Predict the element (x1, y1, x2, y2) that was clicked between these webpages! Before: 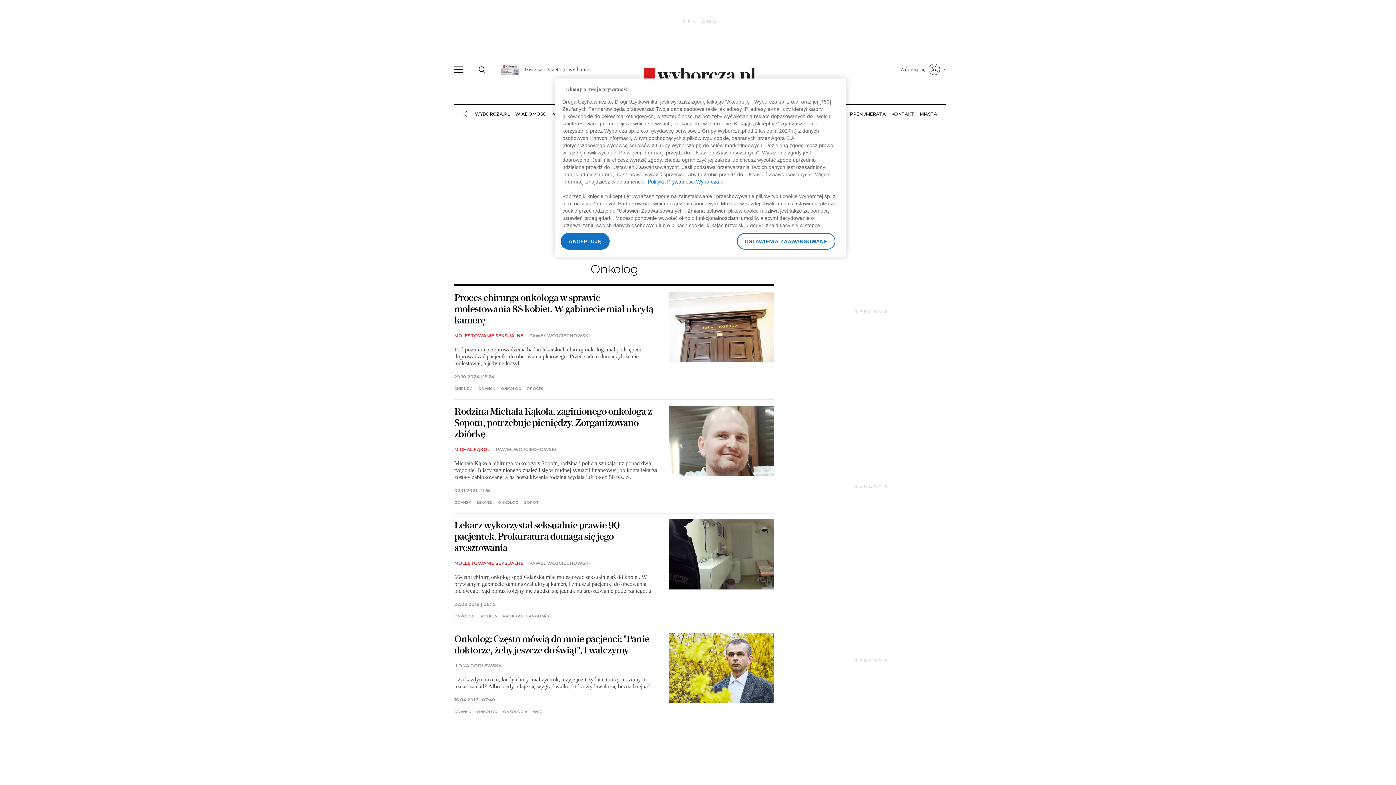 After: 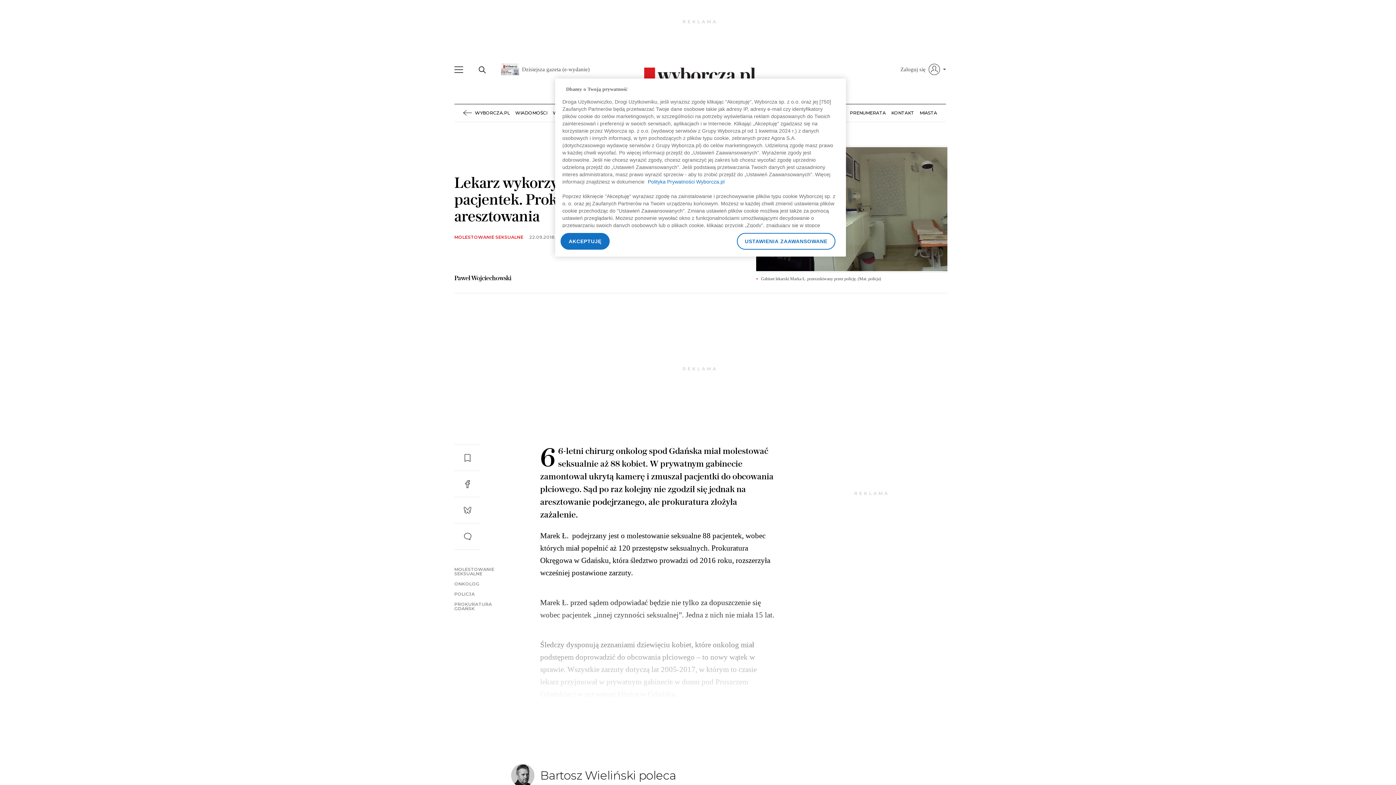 Action: bbox: (669, 519, 774, 589)